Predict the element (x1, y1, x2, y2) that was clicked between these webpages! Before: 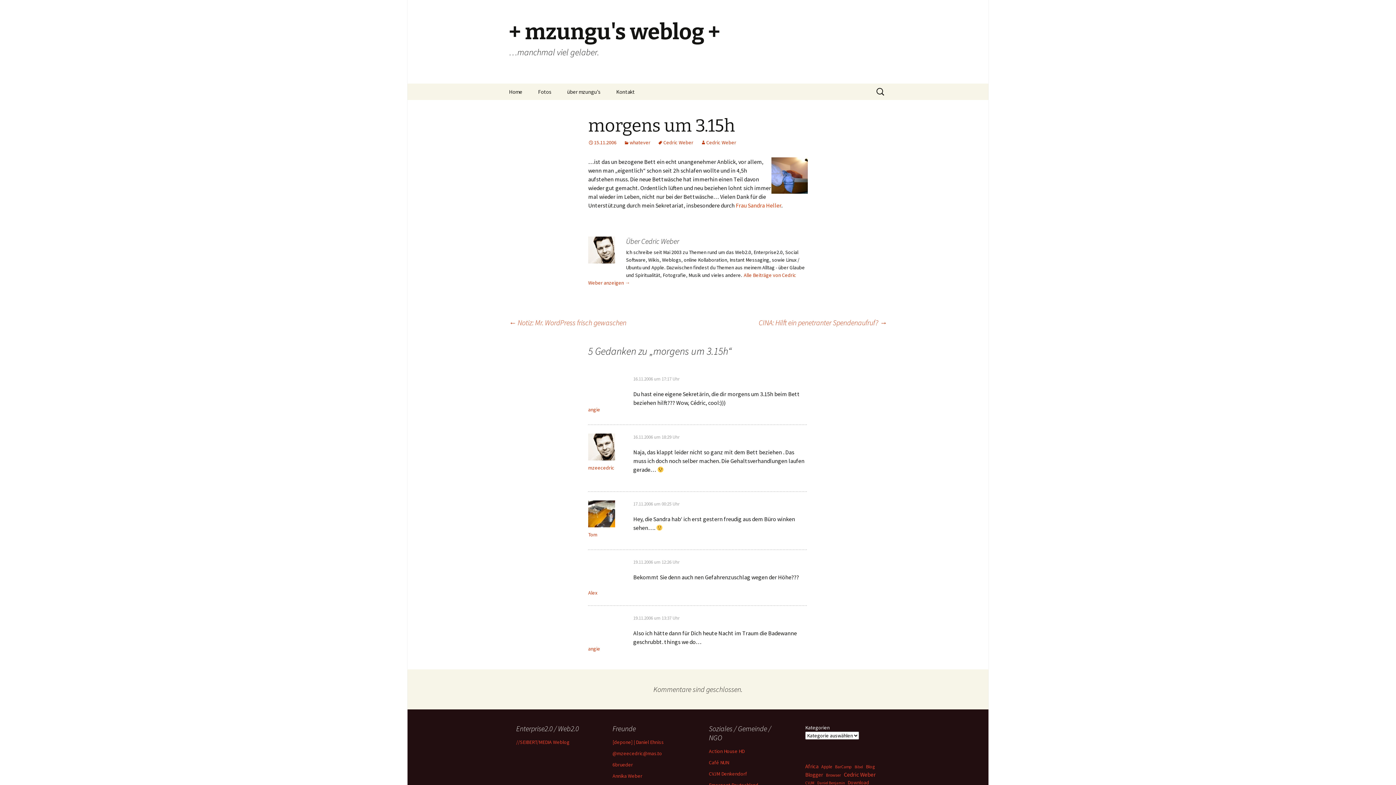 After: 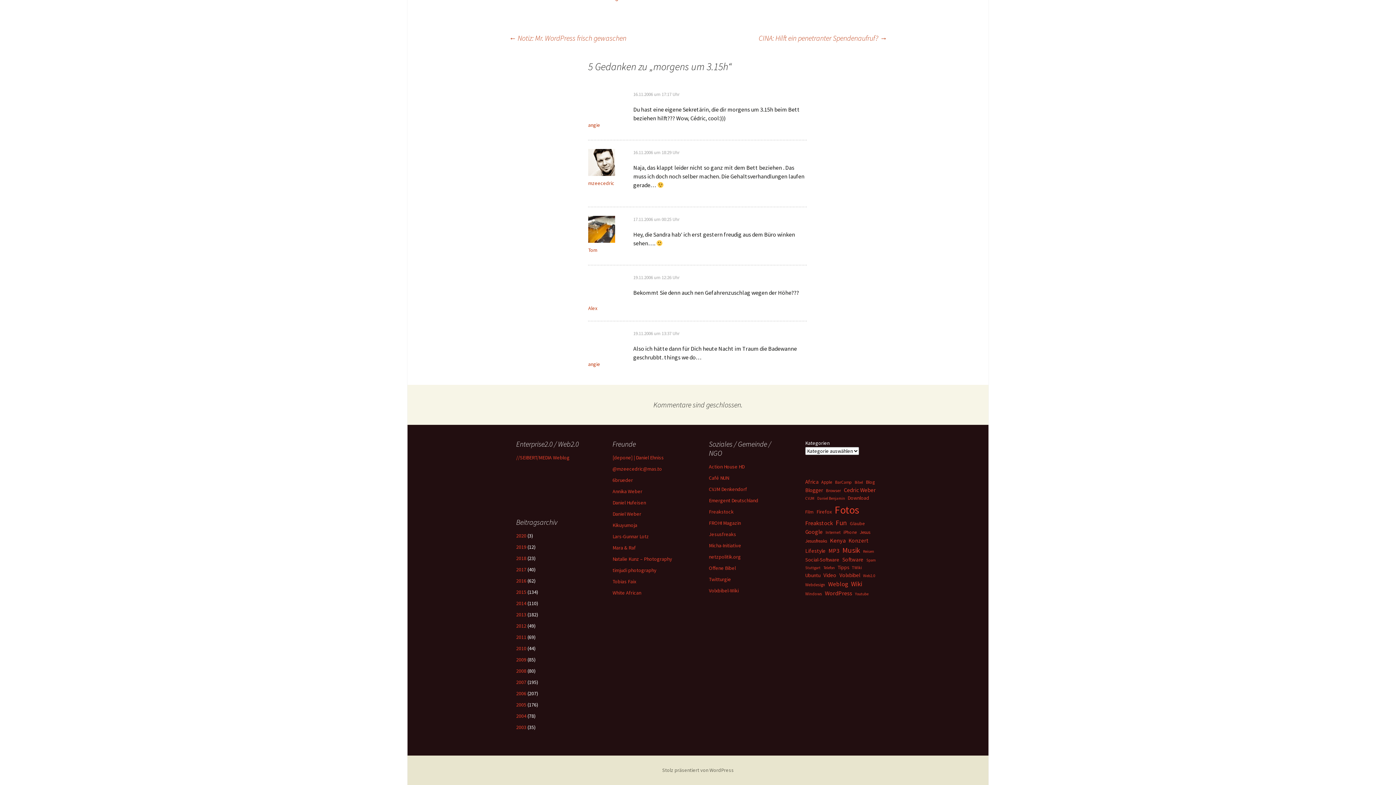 Action: bbox: (633, 434, 679, 440) label: 16.11.2006 um 18:29 Uhr